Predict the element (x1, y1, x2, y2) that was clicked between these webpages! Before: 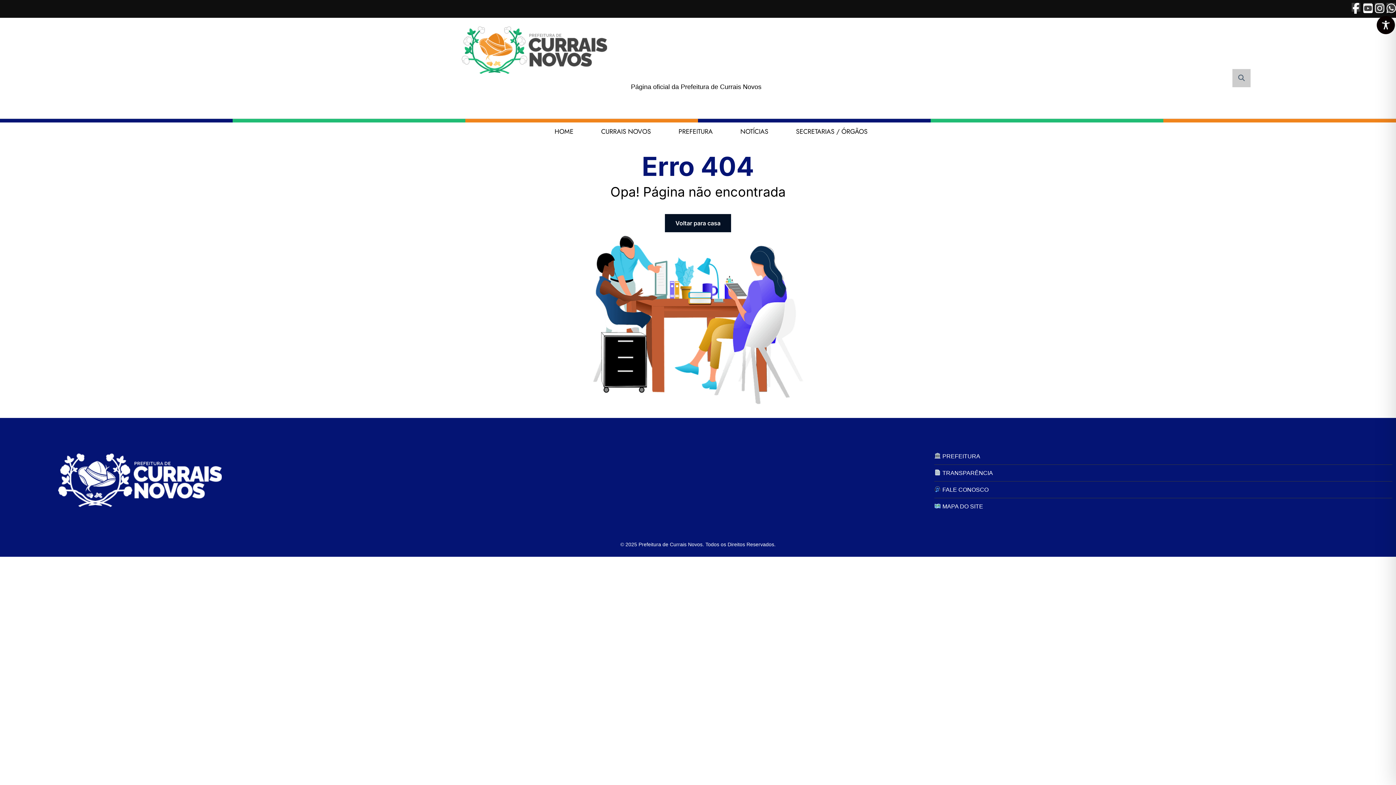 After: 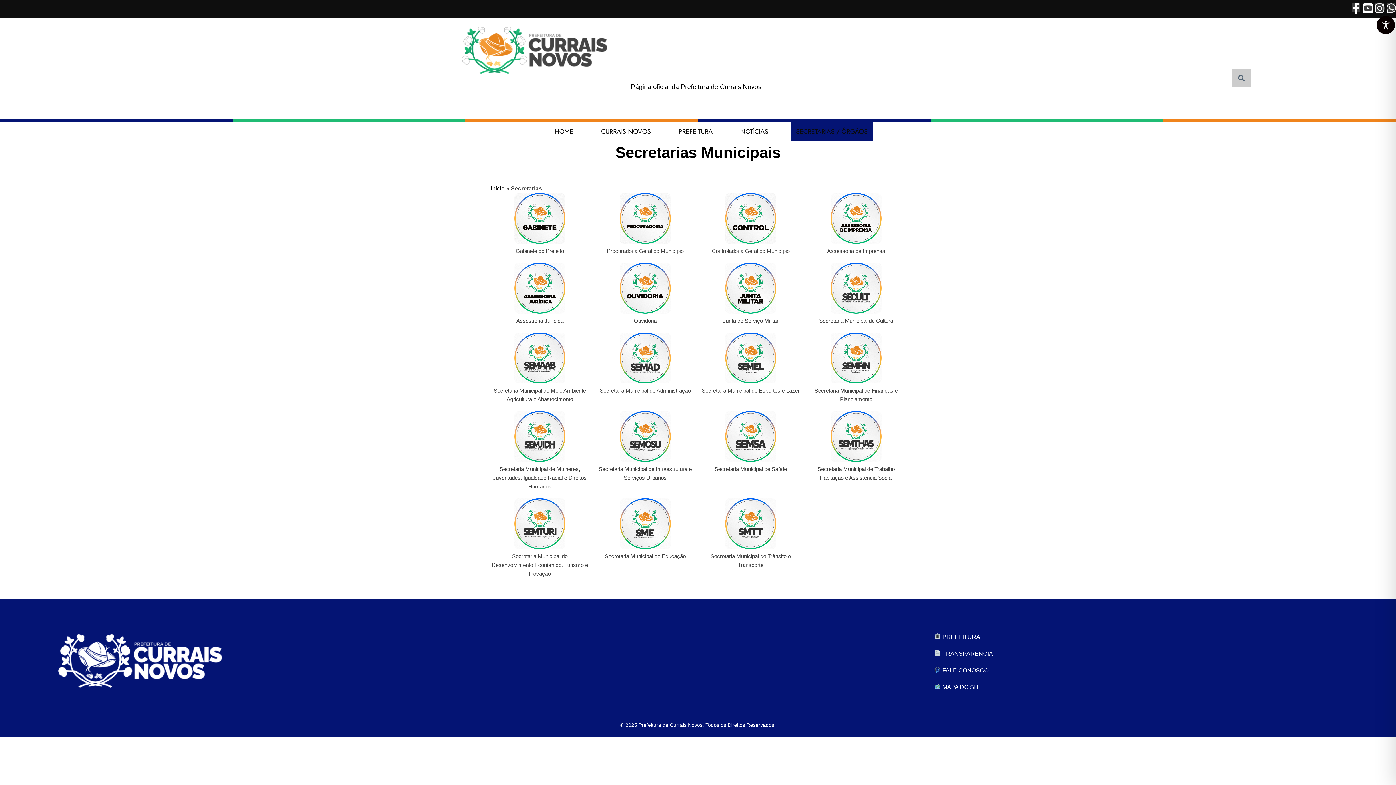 Action: bbox: (791, 122, 872, 140) label: SECRETARIAS / ÓRGÃOS